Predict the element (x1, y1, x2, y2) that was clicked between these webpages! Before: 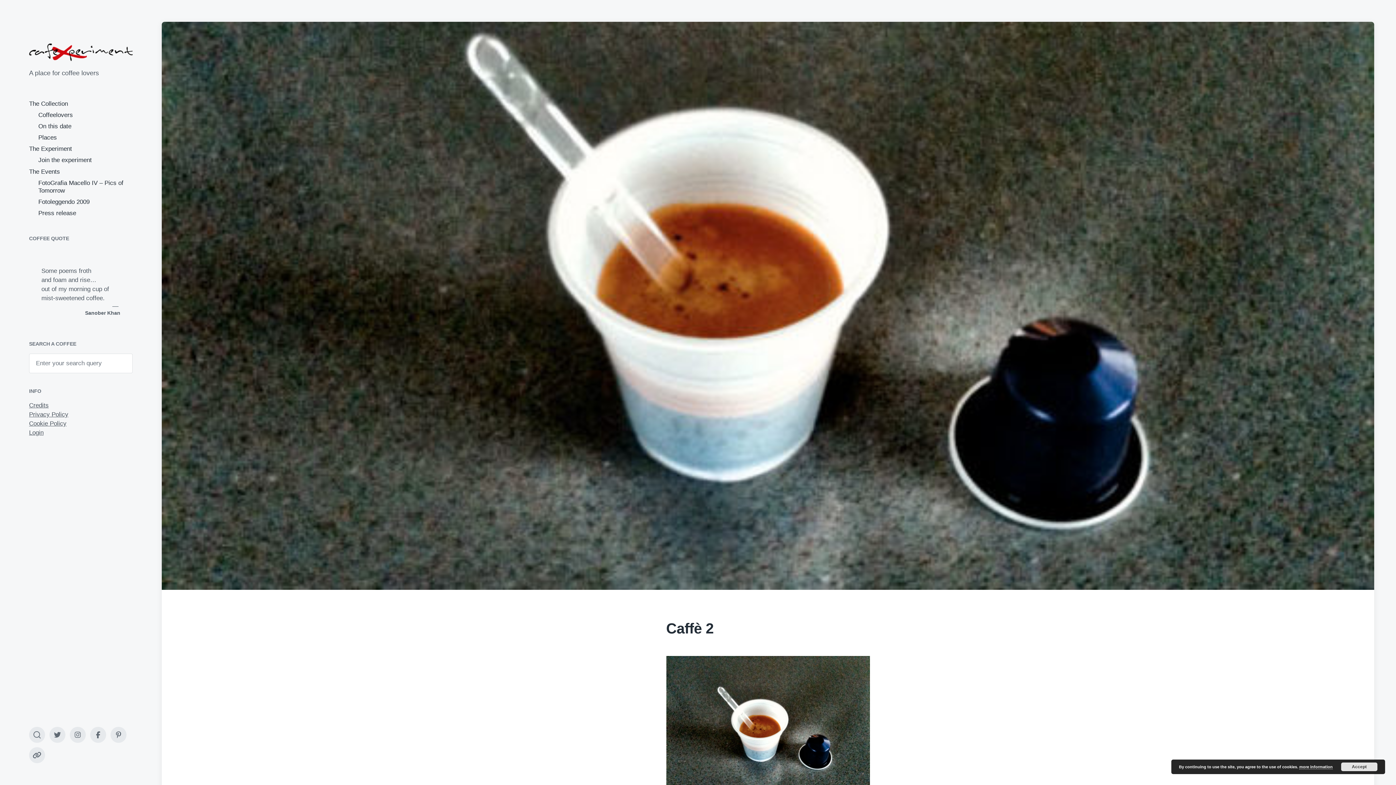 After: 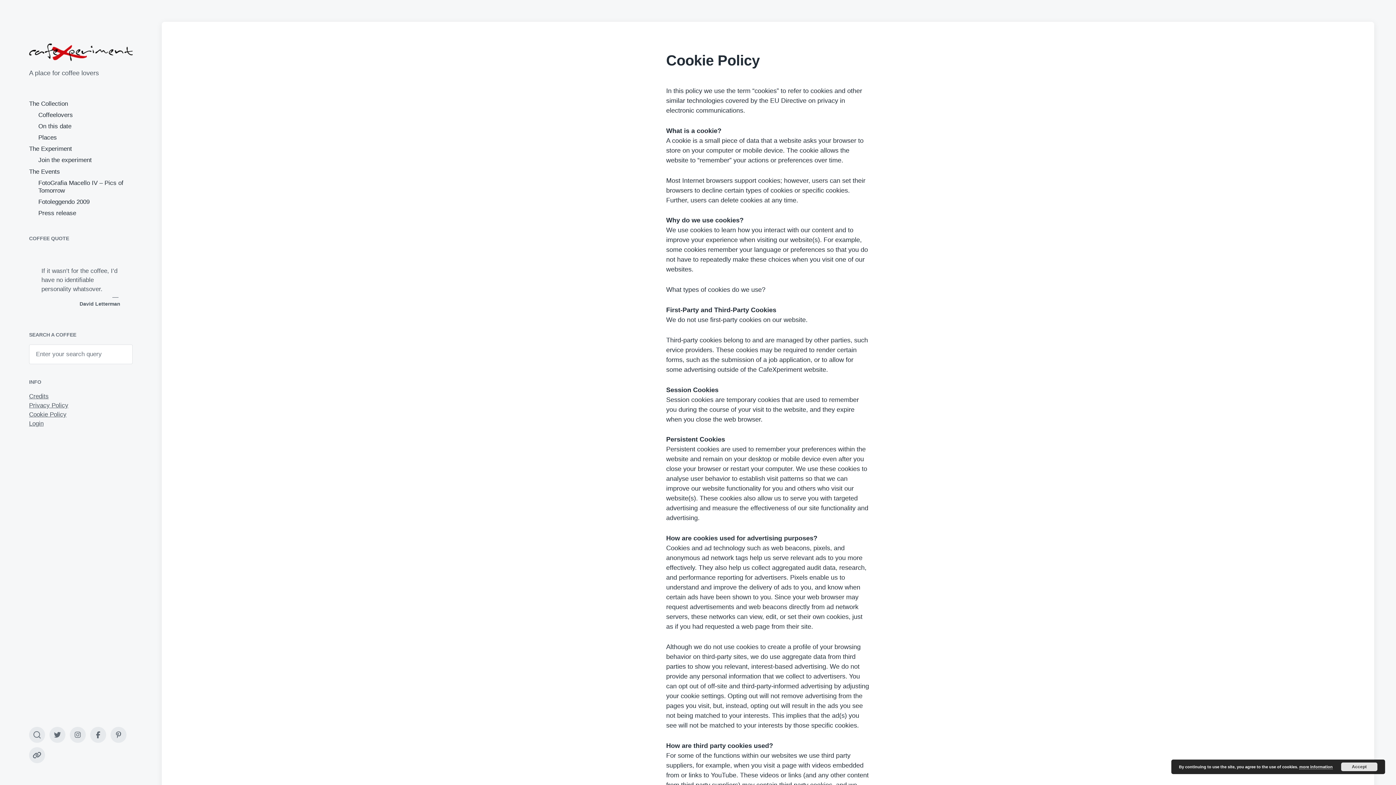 Action: bbox: (29, 420, 66, 427) label: Cookie Policy